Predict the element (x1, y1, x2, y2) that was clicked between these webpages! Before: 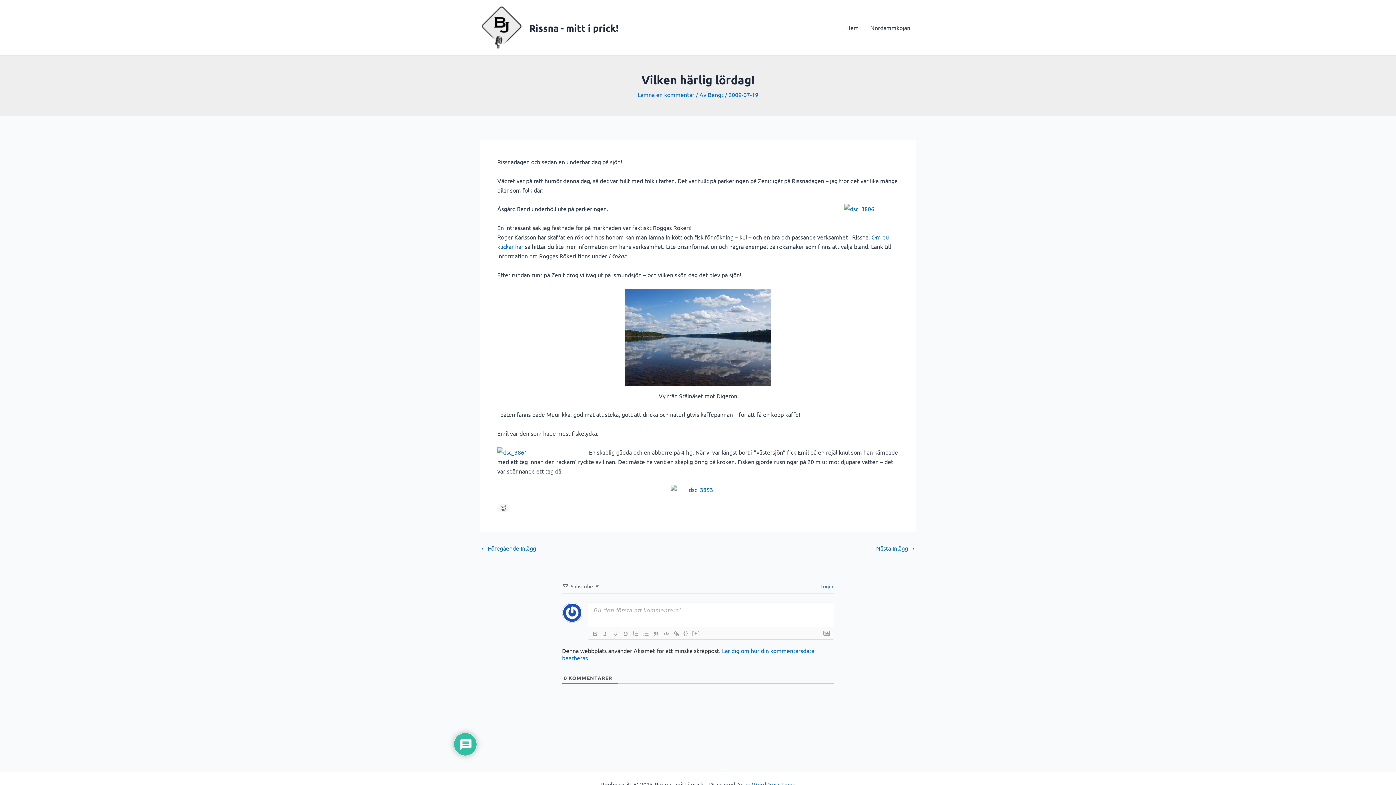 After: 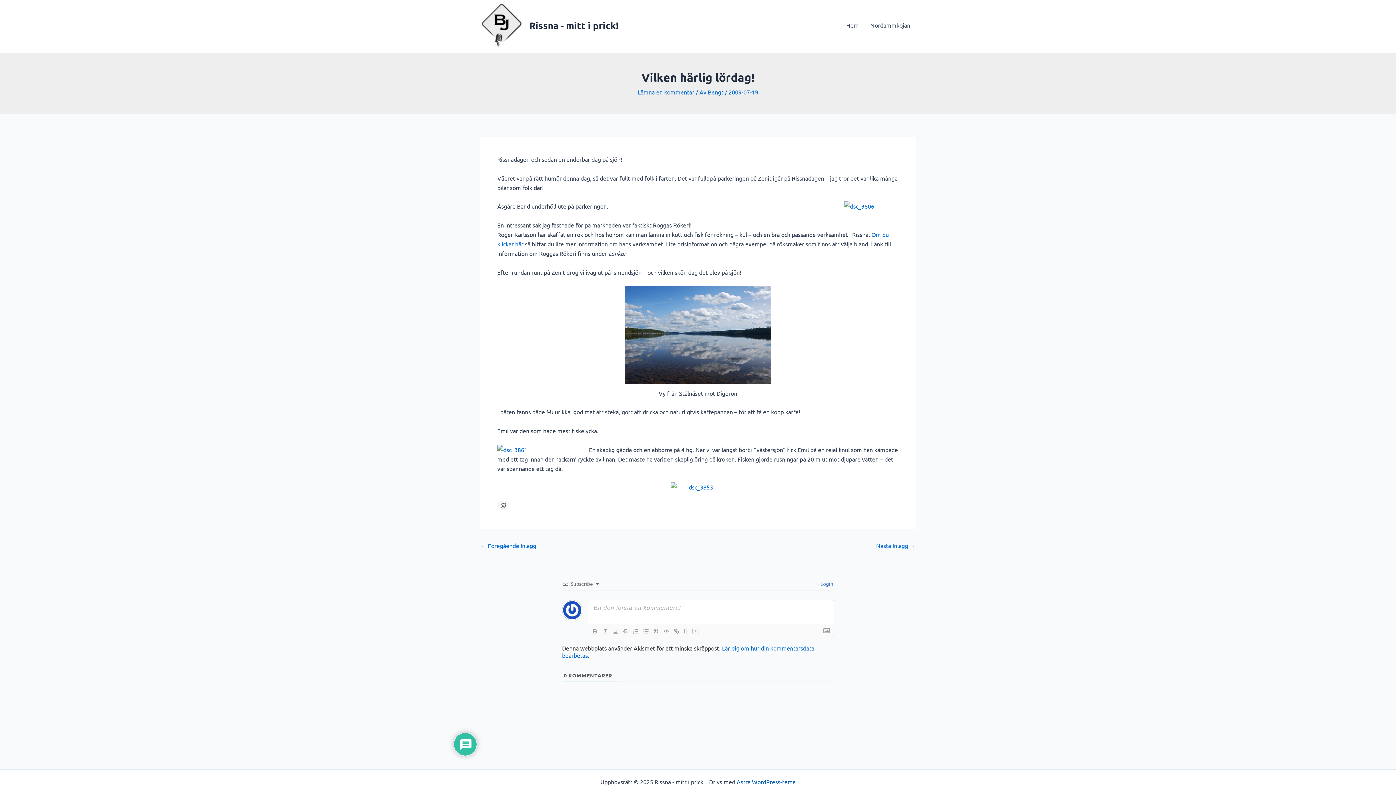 Action: label: Astra WordPress-tema bbox: (736, 781, 795, 788)